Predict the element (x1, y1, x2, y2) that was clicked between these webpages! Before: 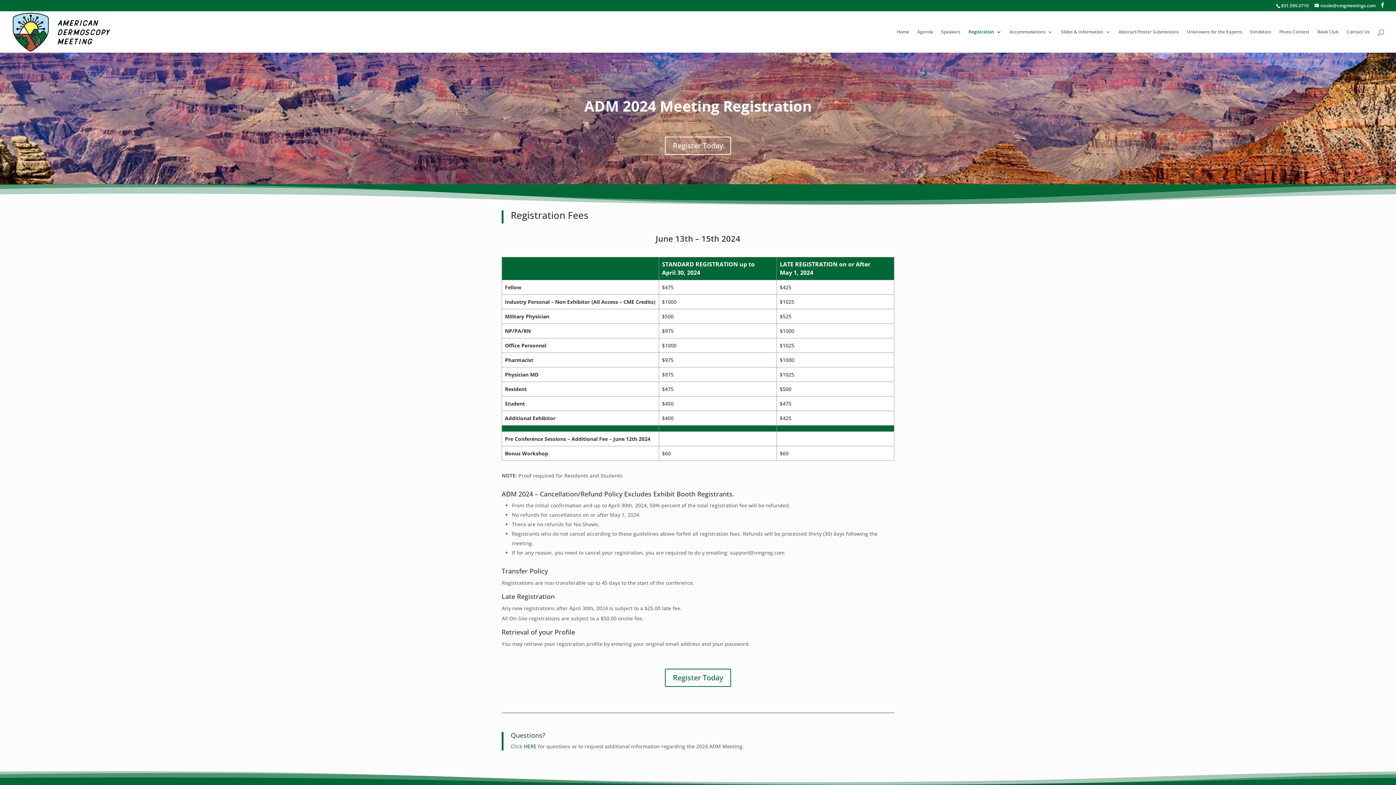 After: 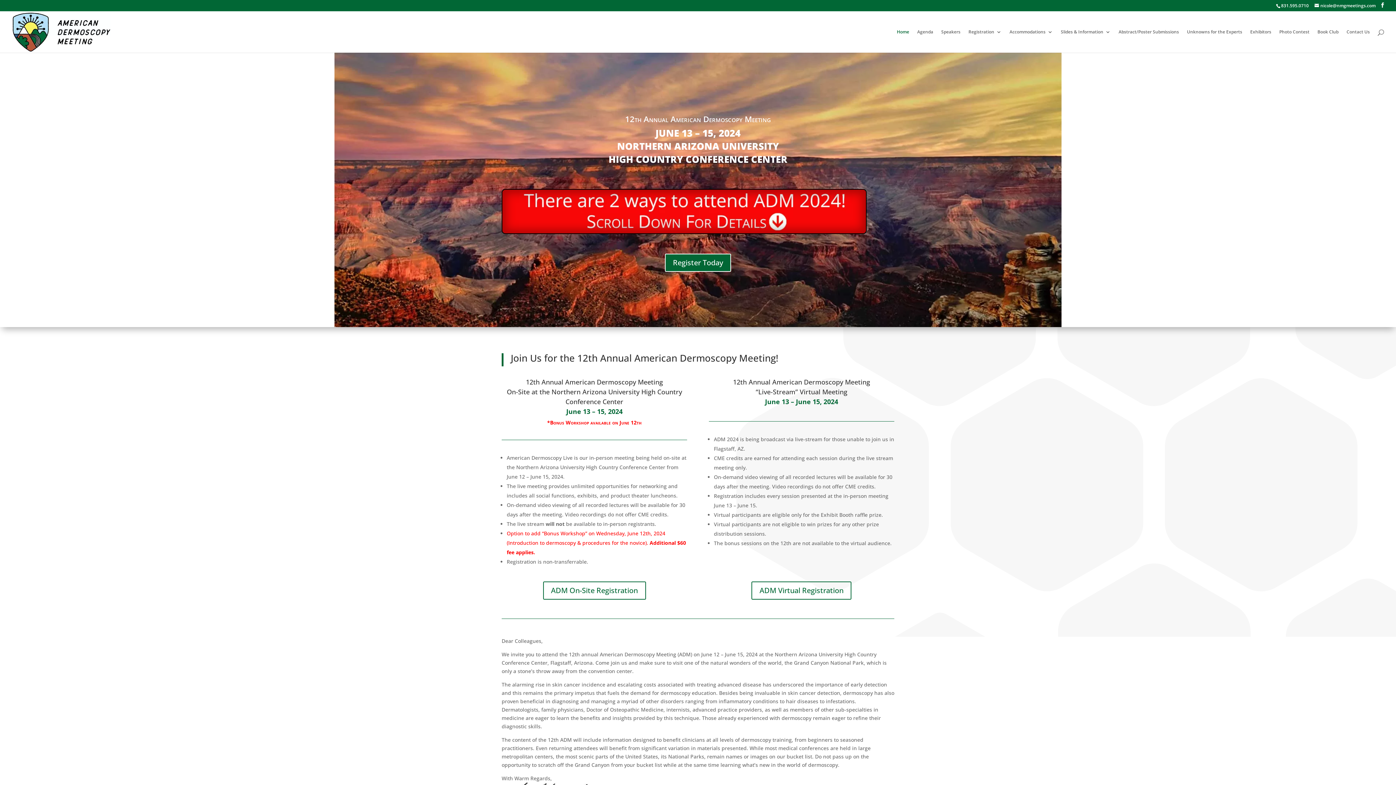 Action: bbox: (12, 27, 110, 34)